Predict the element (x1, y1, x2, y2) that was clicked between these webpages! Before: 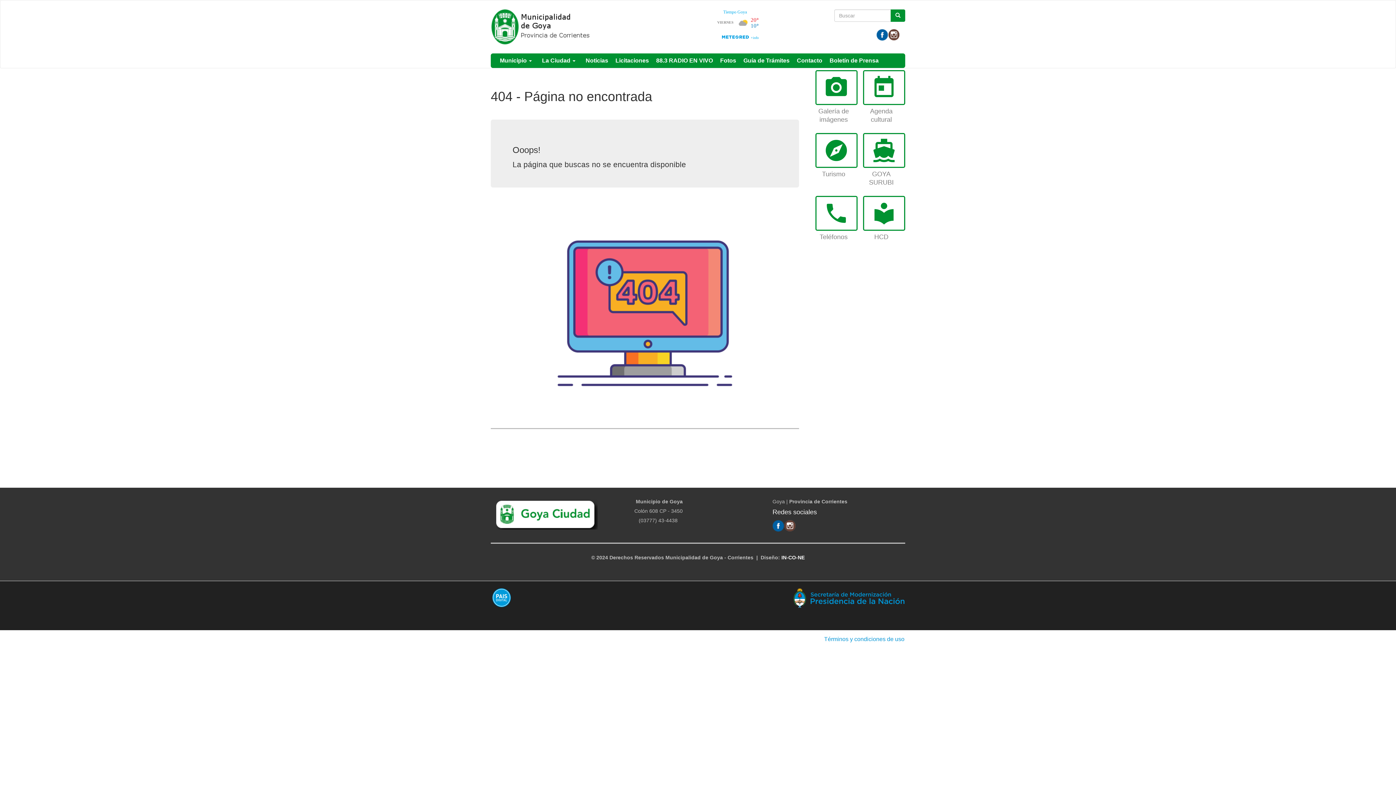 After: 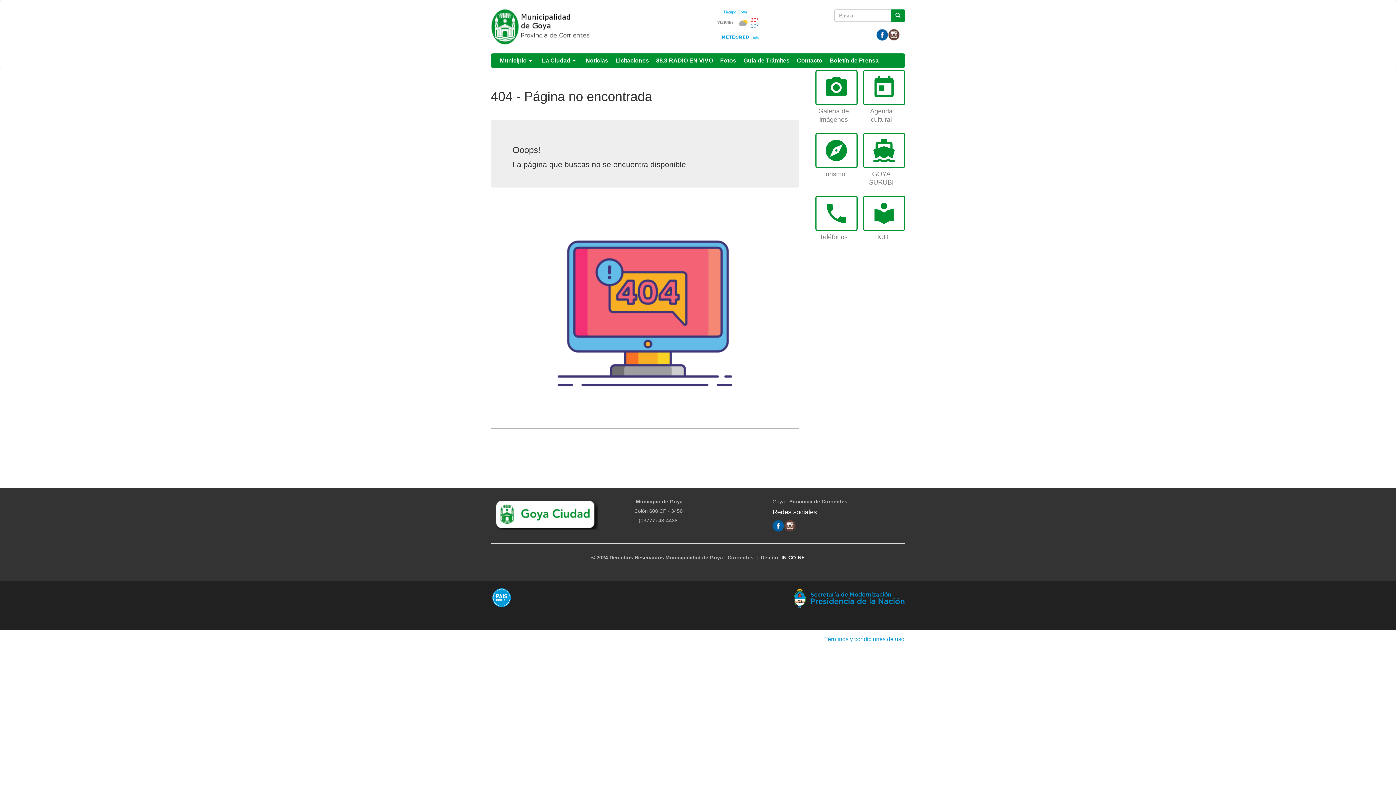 Action: label: explore
Turismo bbox: (810, 133, 857, 182)